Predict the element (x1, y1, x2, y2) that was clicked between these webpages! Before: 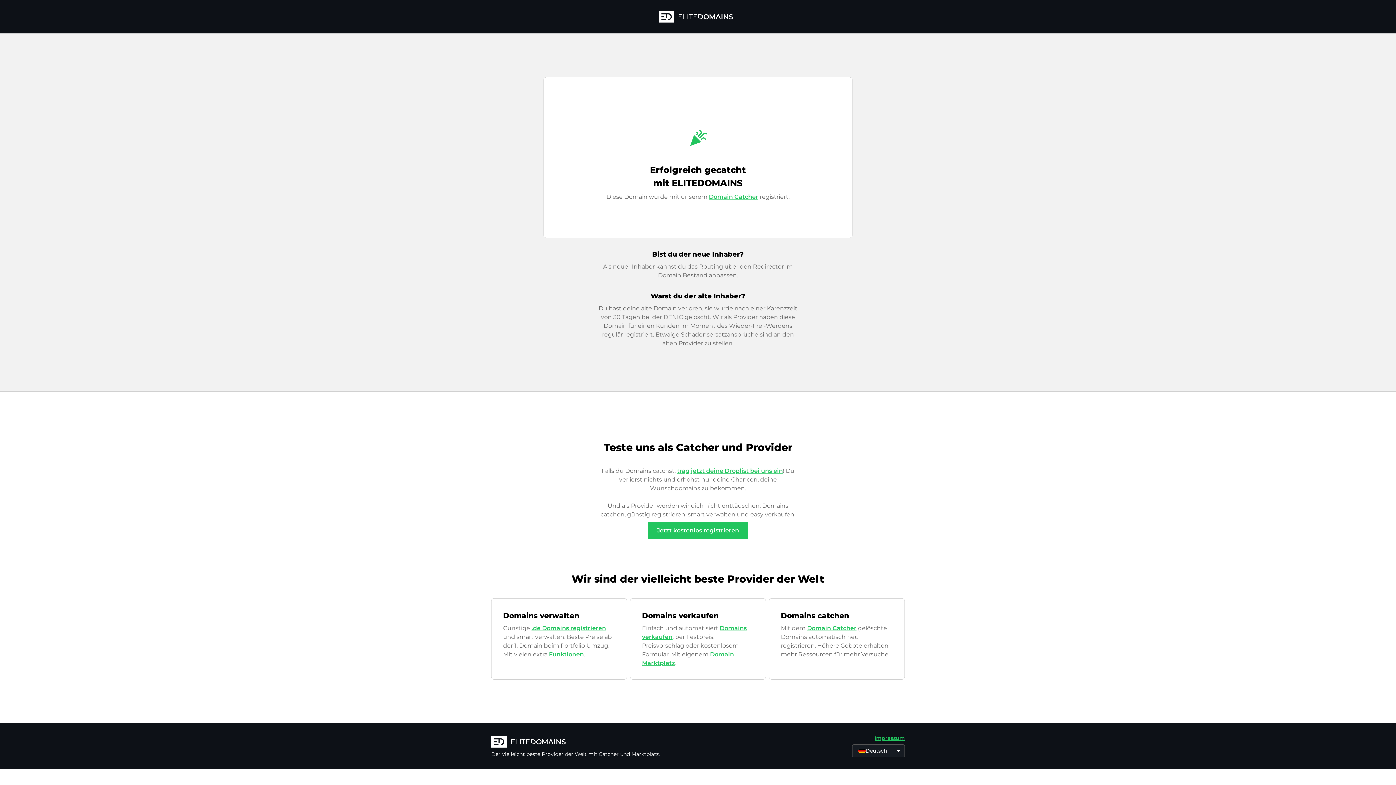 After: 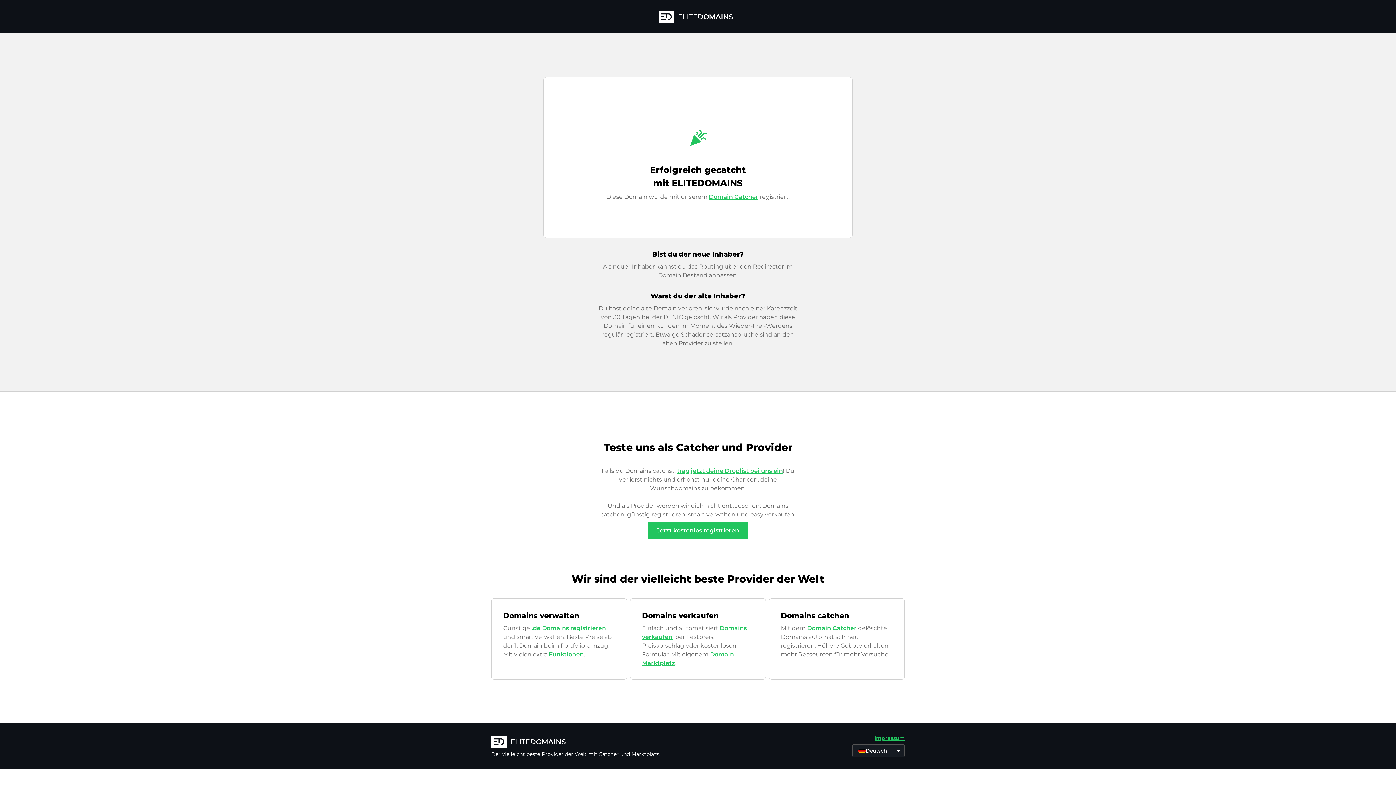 Action: label: trag jetzt deine Droplist bei uns ein bbox: (677, 467, 783, 474)